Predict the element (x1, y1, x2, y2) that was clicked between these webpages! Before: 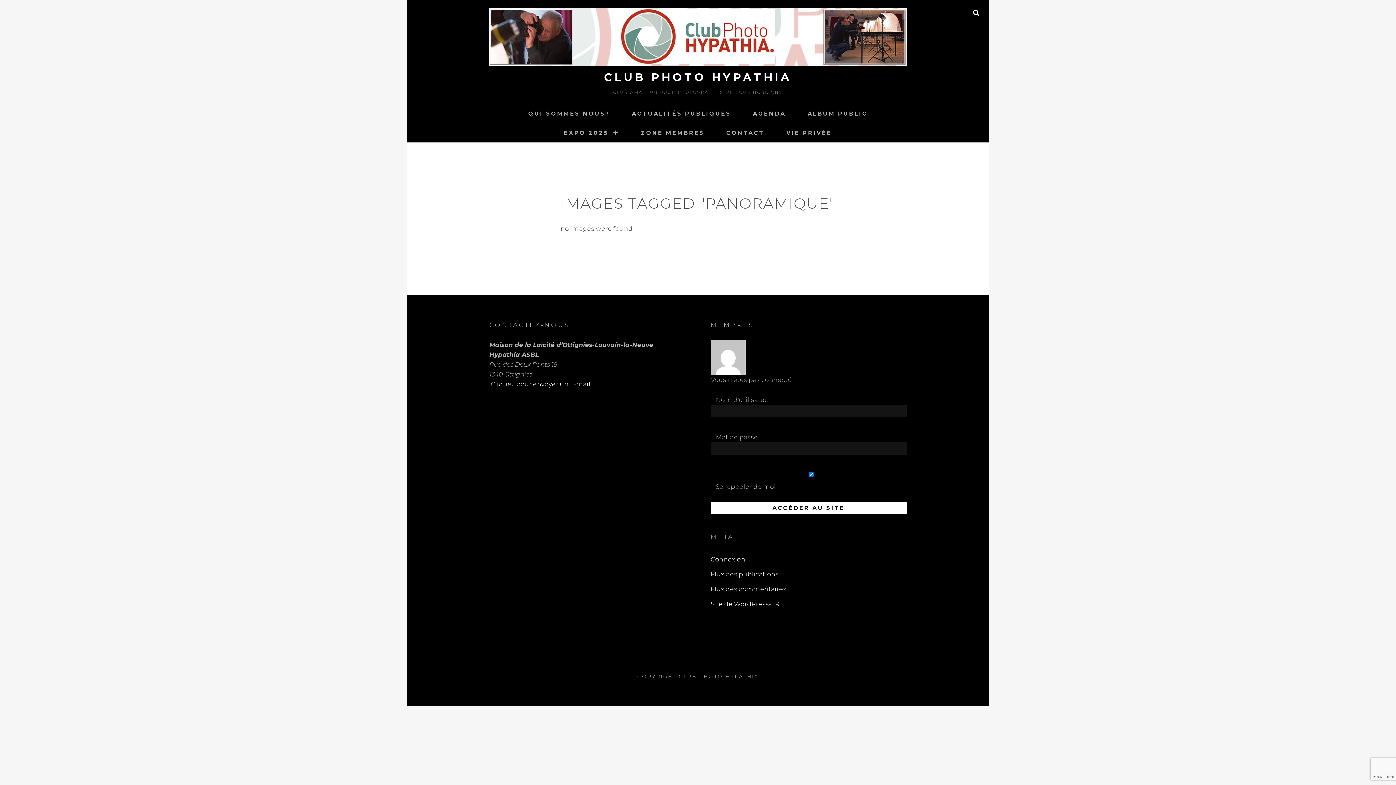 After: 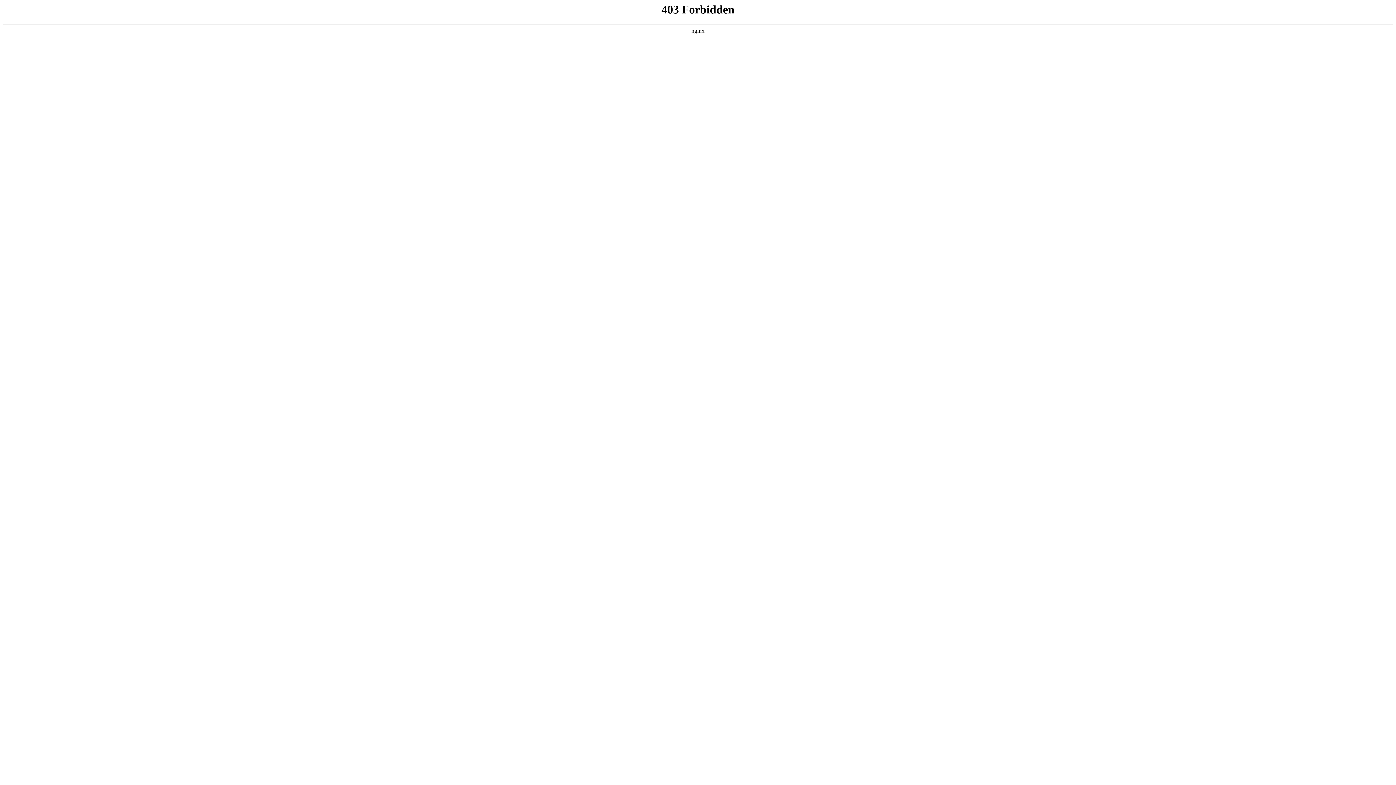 Action: label: Site de WordPress-FR bbox: (710, 600, 779, 607)